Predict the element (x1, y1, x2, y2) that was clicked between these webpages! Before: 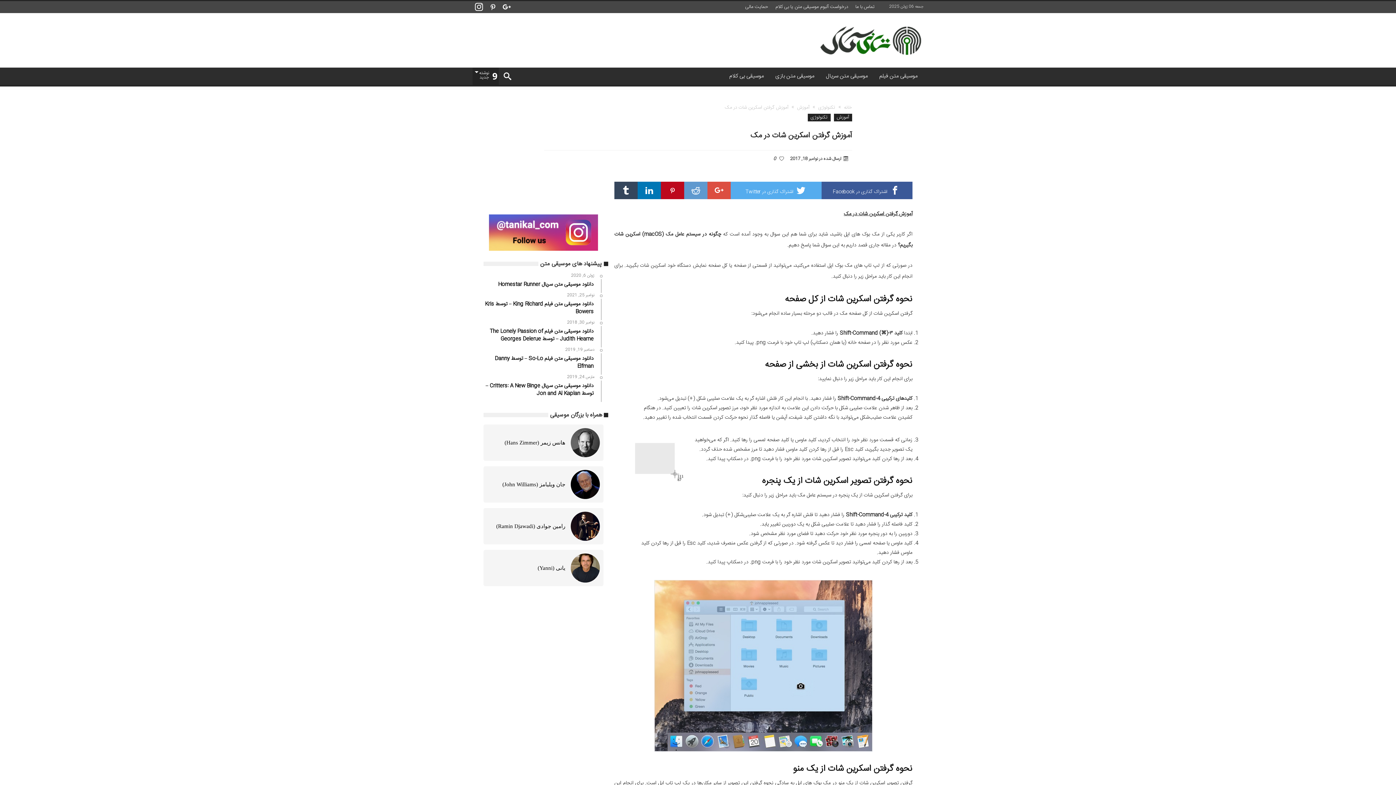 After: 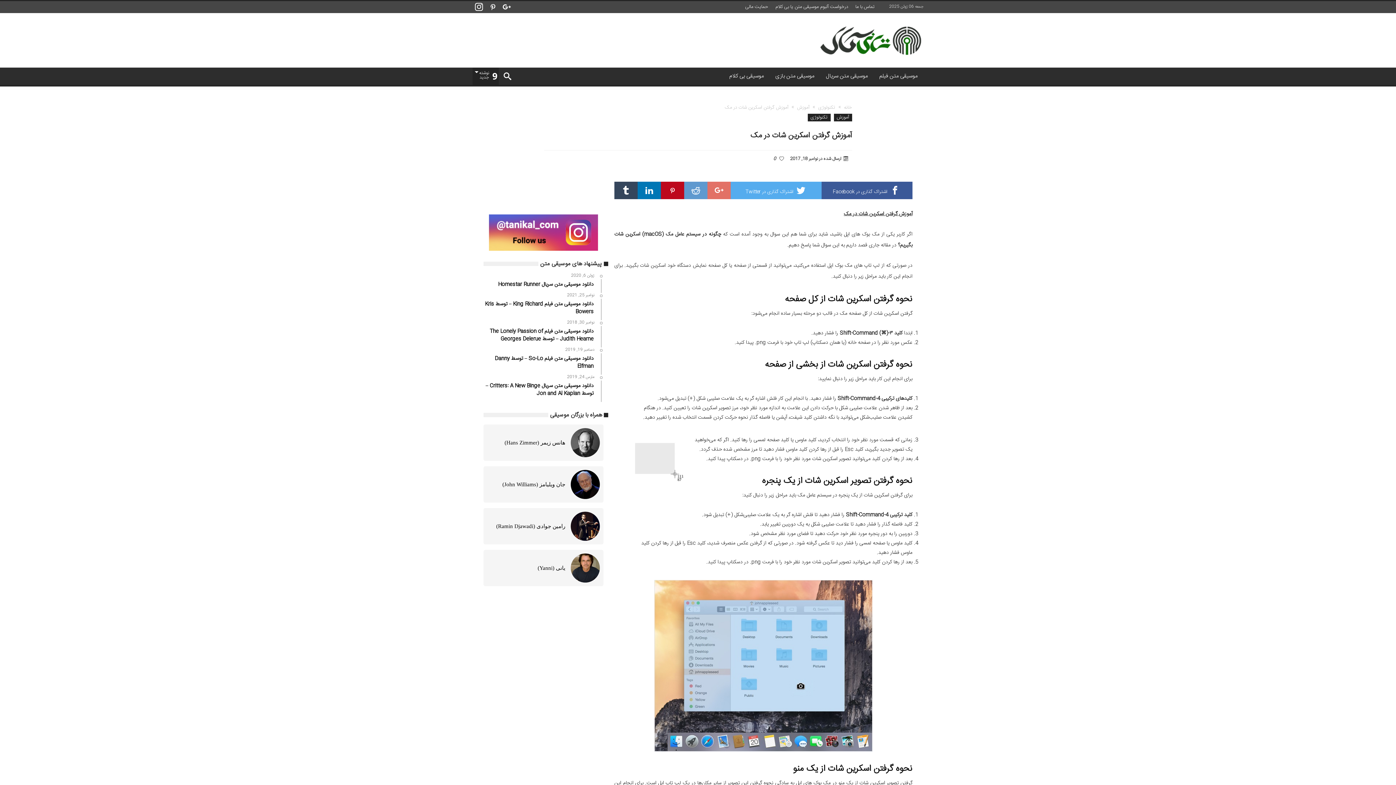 Action: label:  اشتراک گذاری در Google+ bbox: (707, 181, 730, 199)